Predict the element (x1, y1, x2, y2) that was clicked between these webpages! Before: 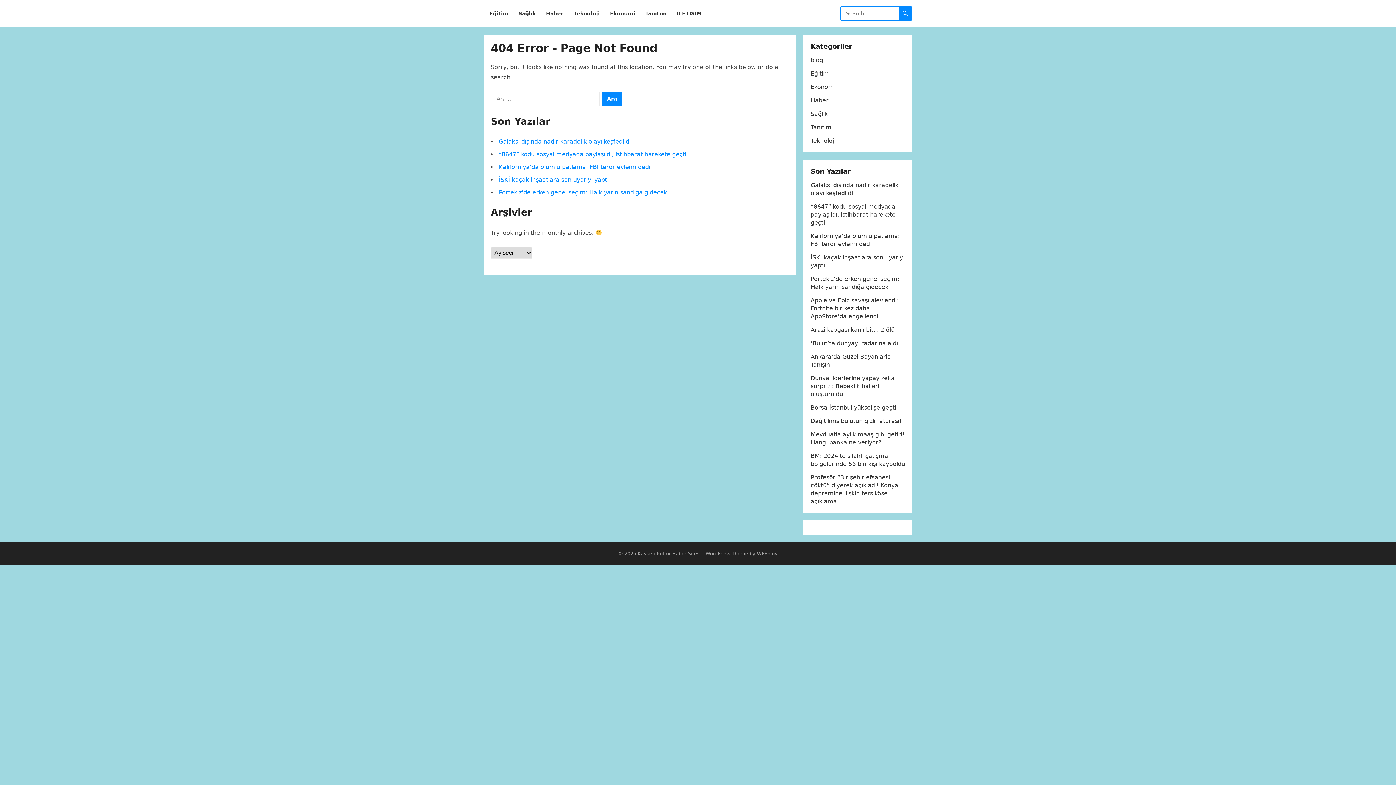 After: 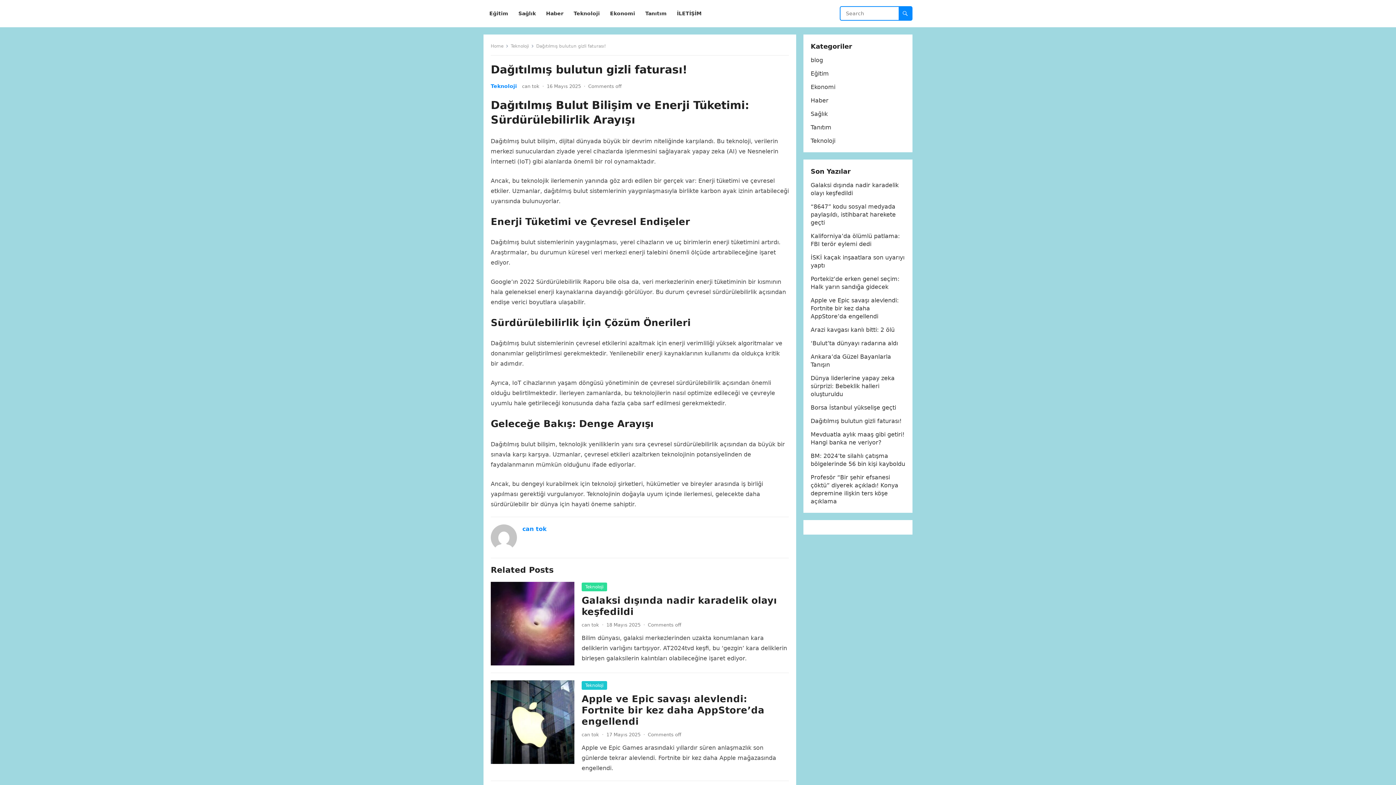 Action: bbox: (810, 417, 901, 424) label: Dağıtılmış bulutun gizli faturası!